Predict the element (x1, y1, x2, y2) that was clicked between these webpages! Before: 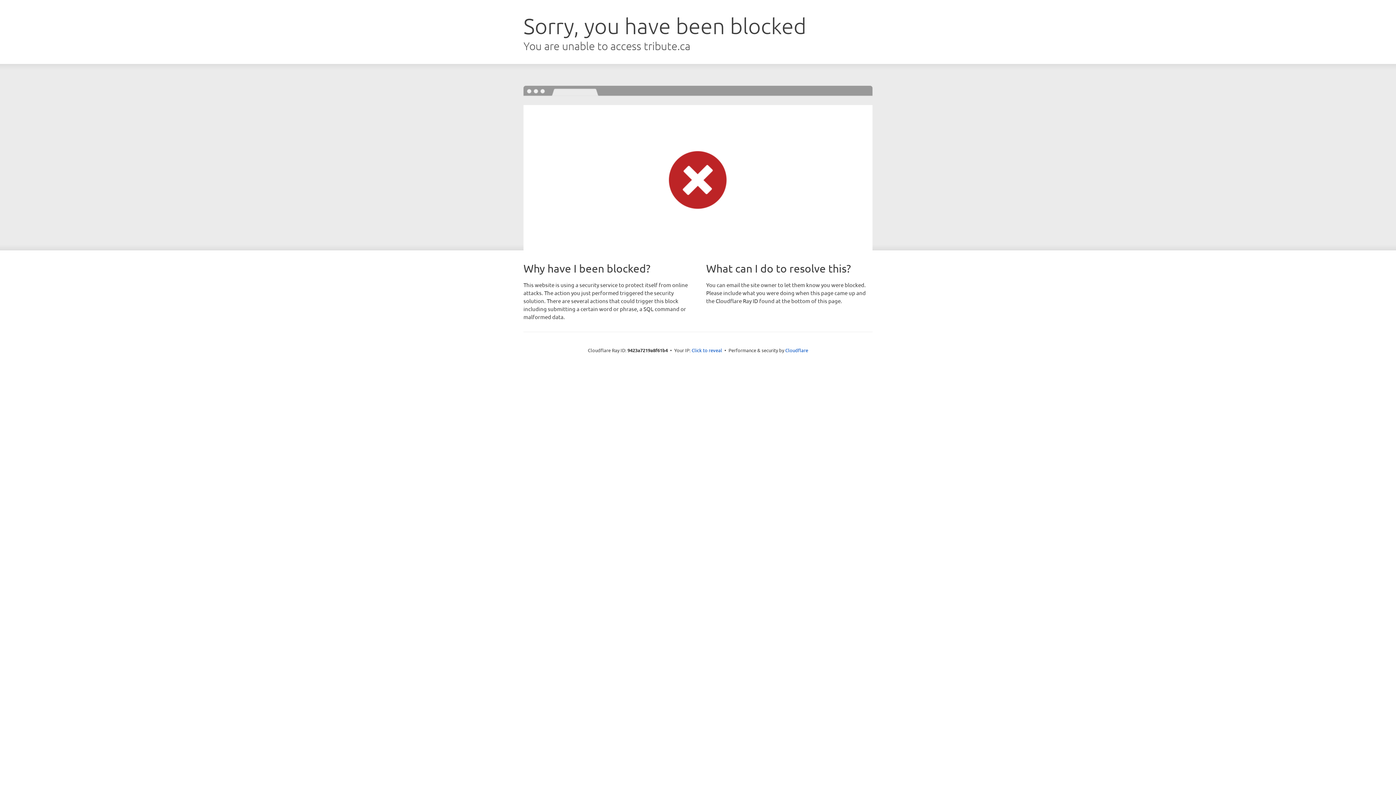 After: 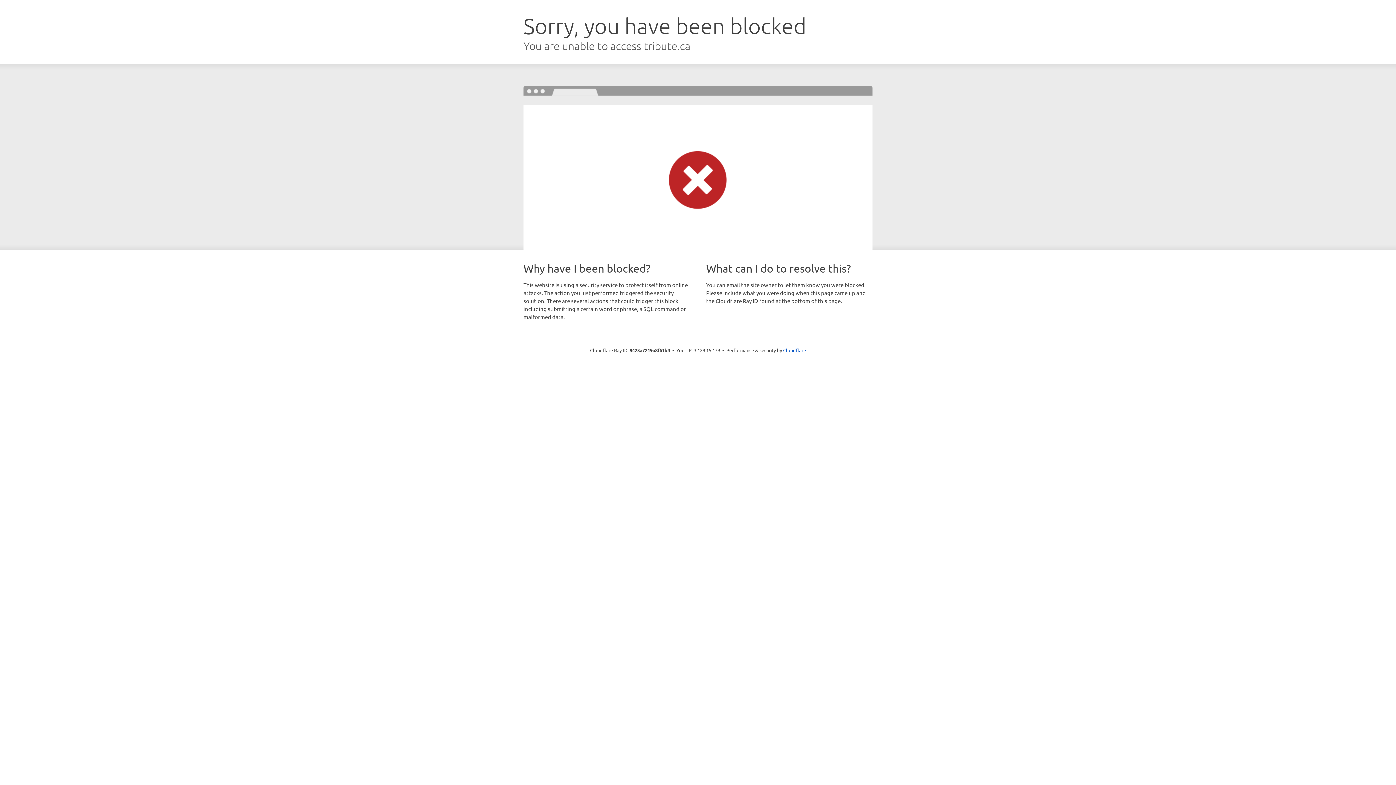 Action: bbox: (691, 346, 722, 353) label: Click to reveal